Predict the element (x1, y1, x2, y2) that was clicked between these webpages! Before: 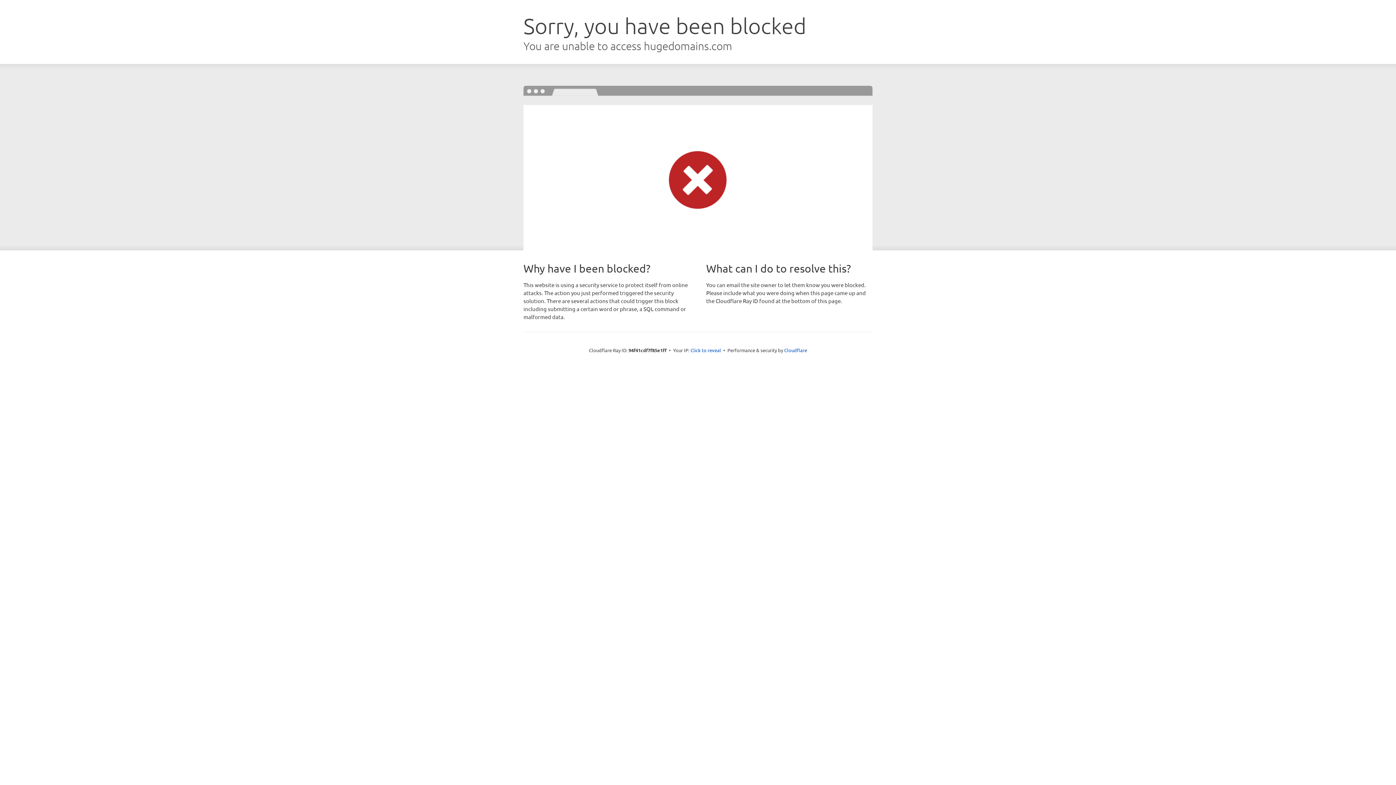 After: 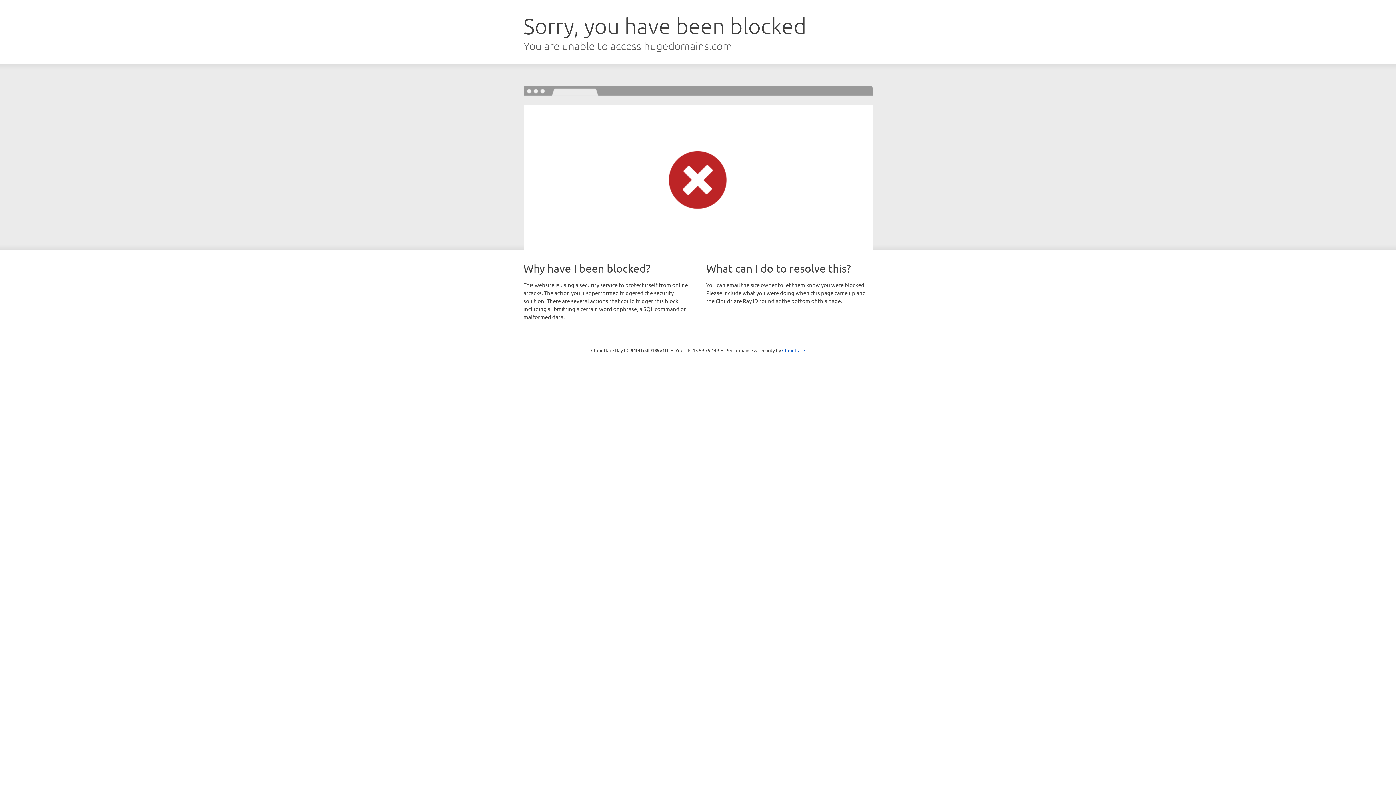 Action: bbox: (690, 346, 721, 353) label: Click to reveal